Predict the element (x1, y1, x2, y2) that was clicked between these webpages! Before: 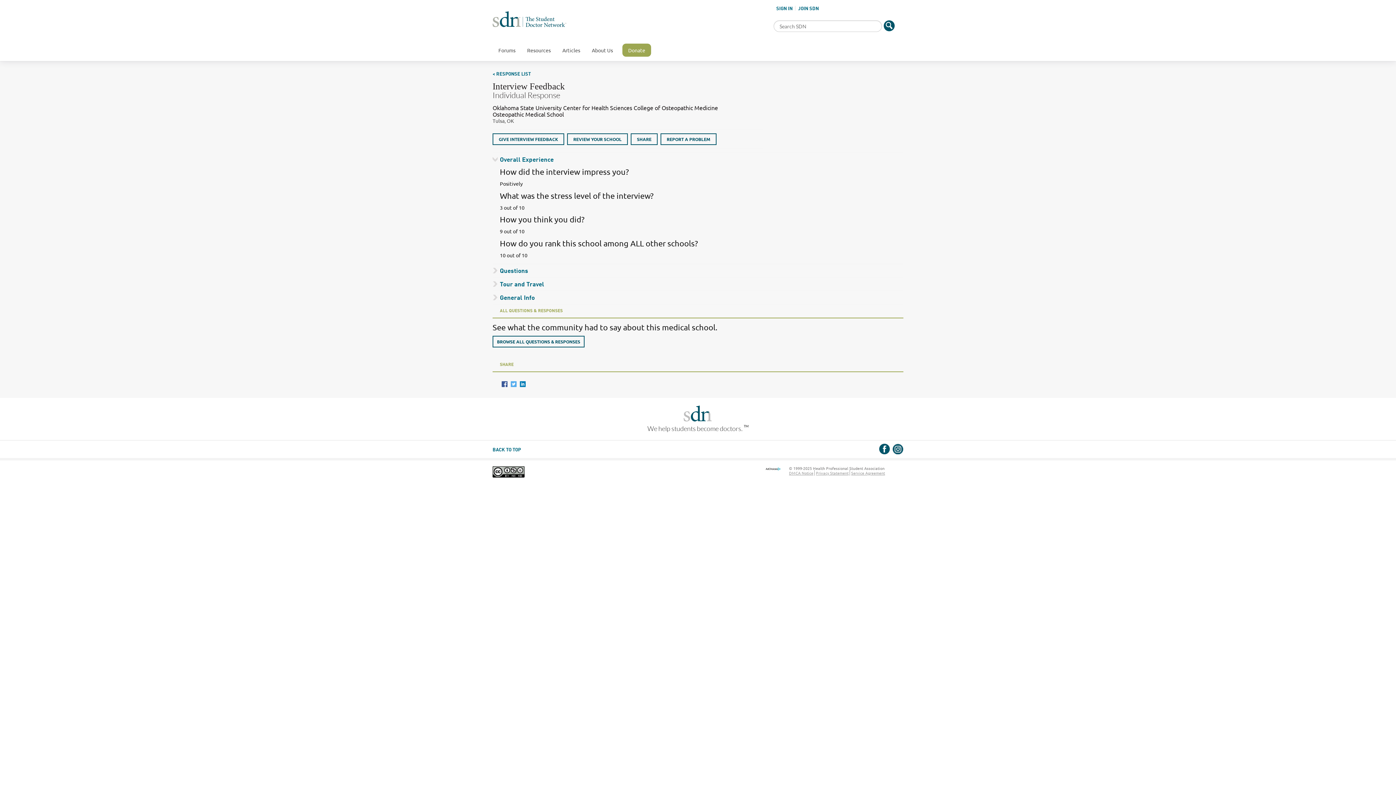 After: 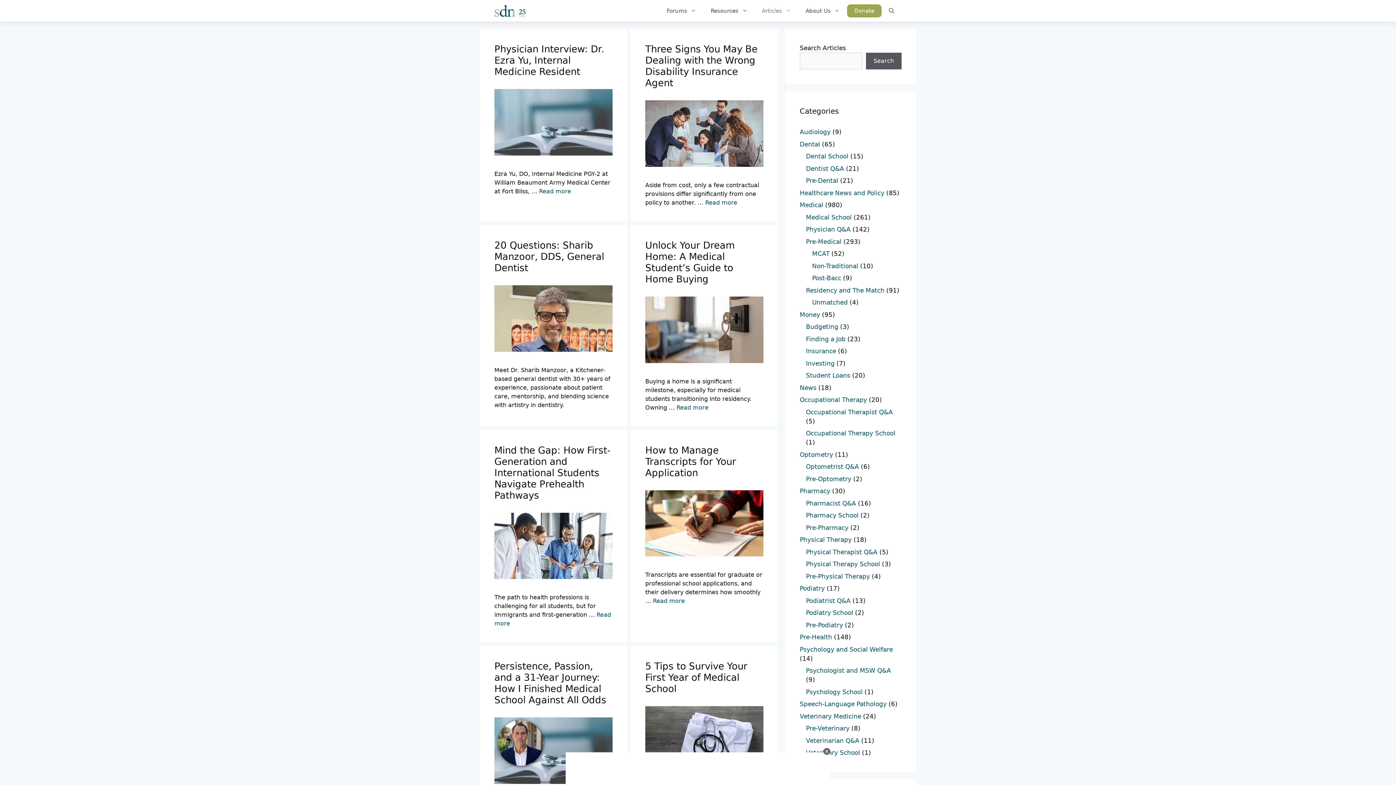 Action: label: Articles bbox: (556, 44, 586, 56)